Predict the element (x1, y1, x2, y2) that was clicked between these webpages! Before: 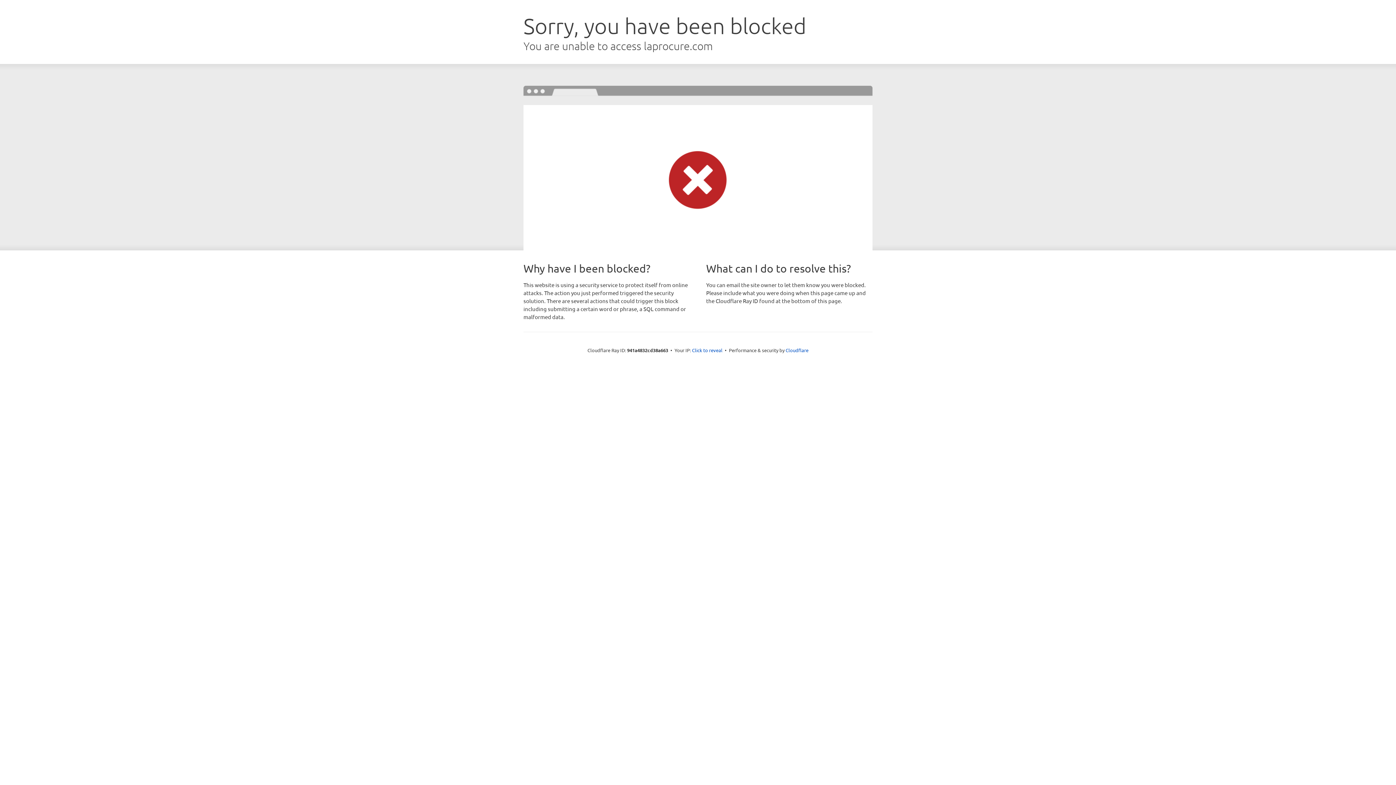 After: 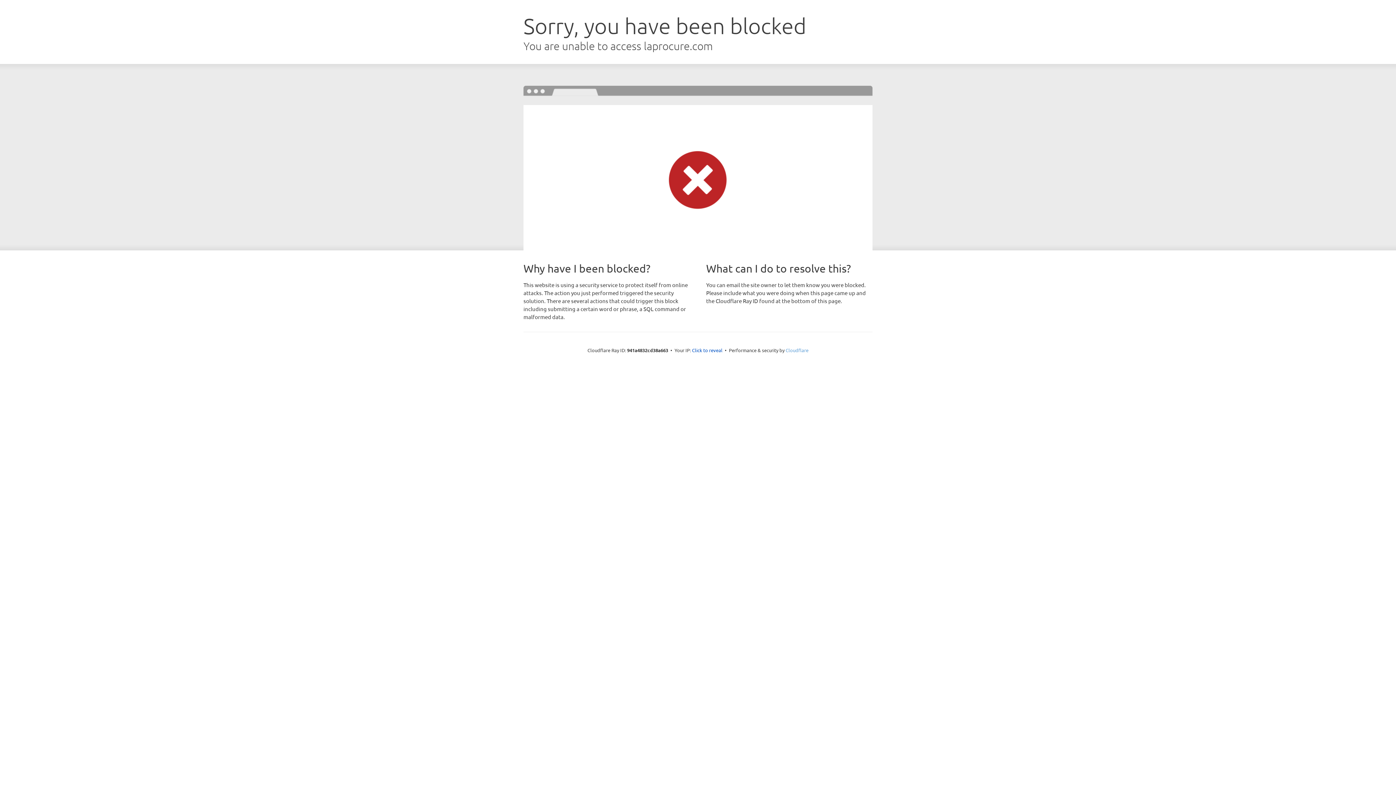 Action: label: Cloudflare bbox: (785, 347, 808, 353)